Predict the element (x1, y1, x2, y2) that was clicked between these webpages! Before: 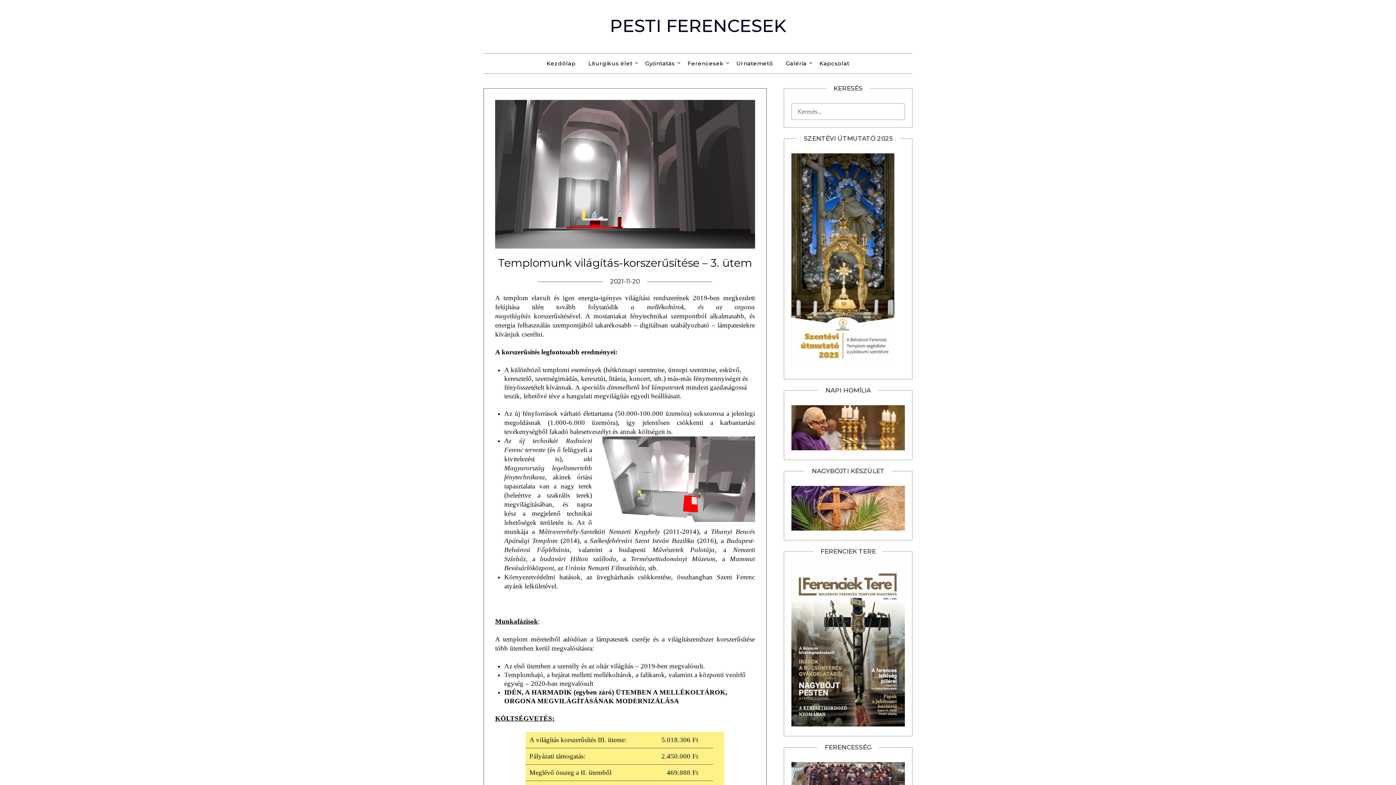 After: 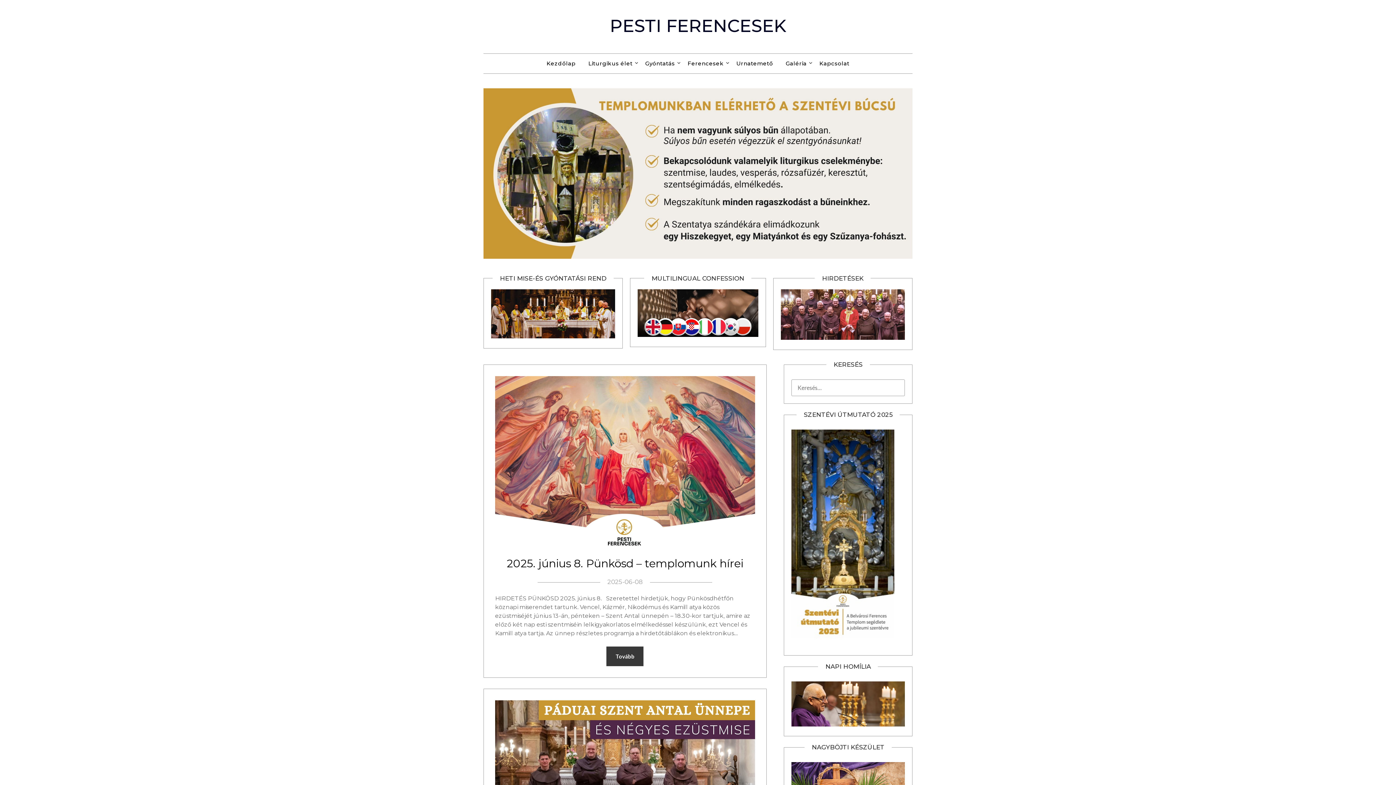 Action: bbox: (540, 53, 581, 73) label: Kezdőlap